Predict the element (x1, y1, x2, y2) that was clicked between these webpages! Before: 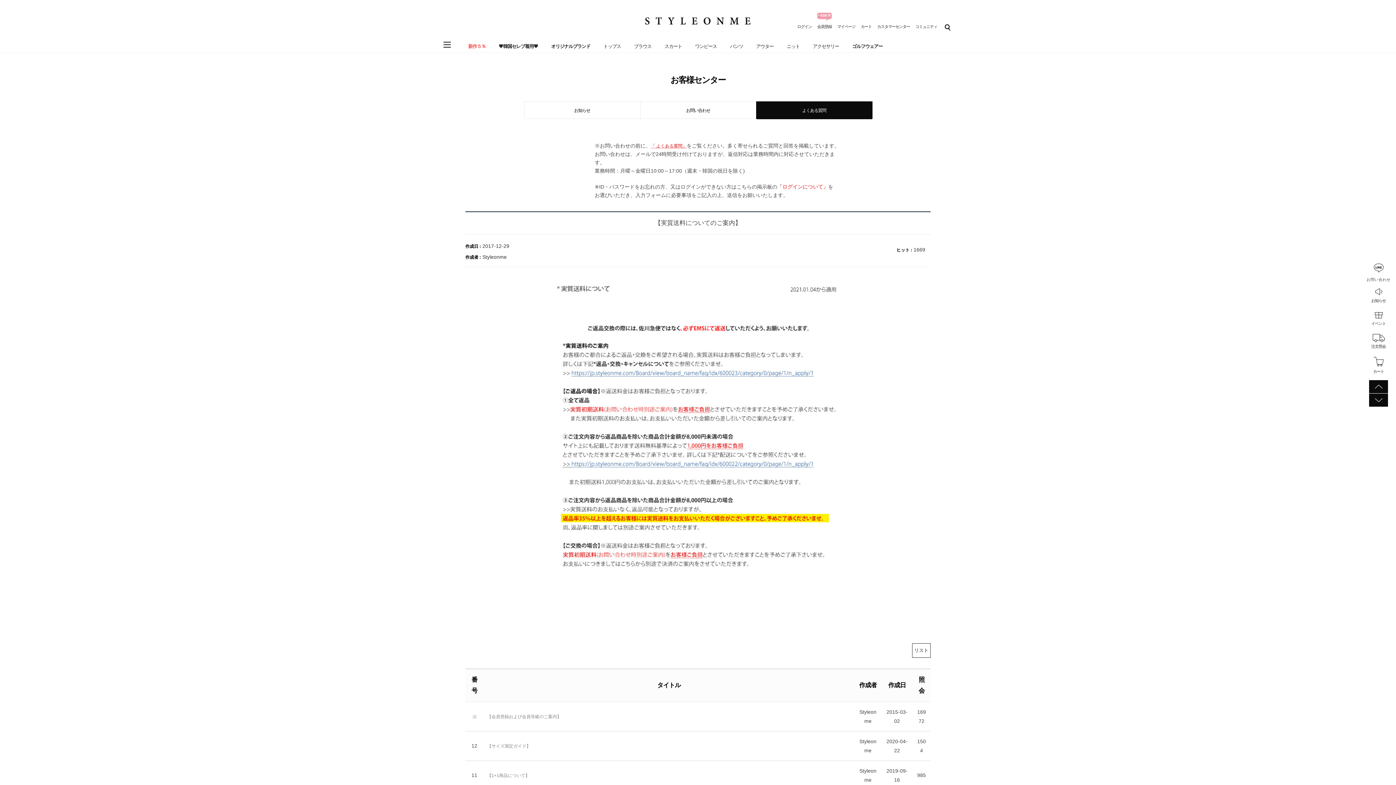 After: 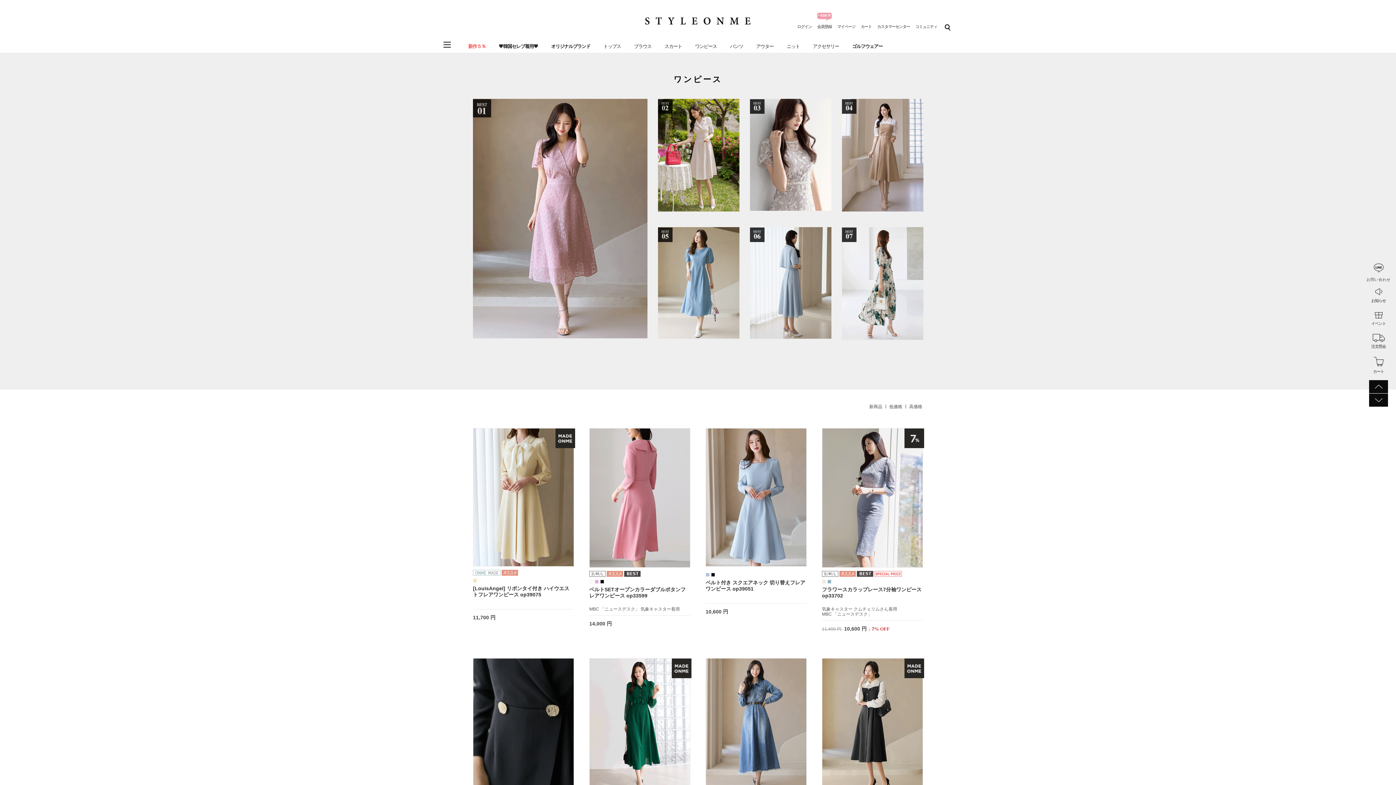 Action: label: ワンピース bbox: (695, 43, 717, 59)